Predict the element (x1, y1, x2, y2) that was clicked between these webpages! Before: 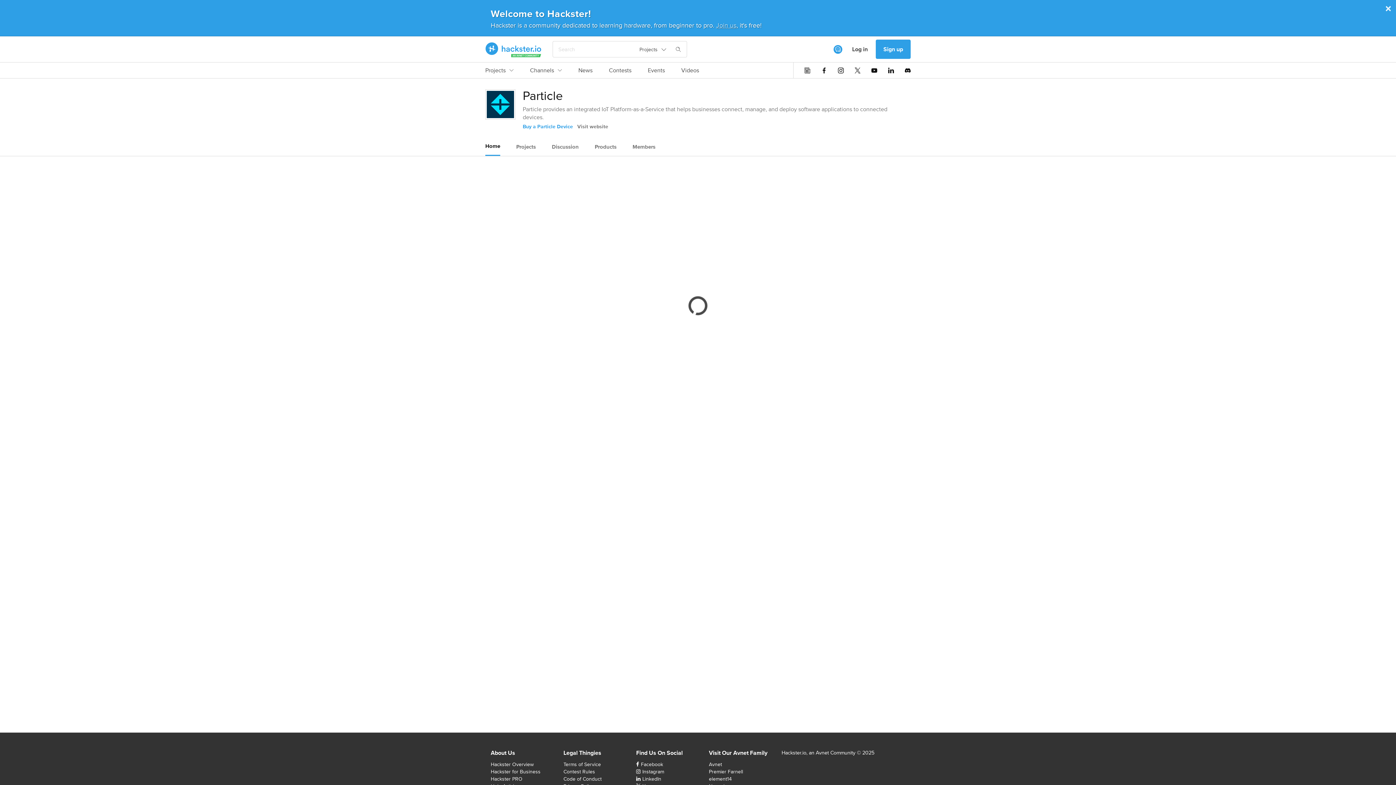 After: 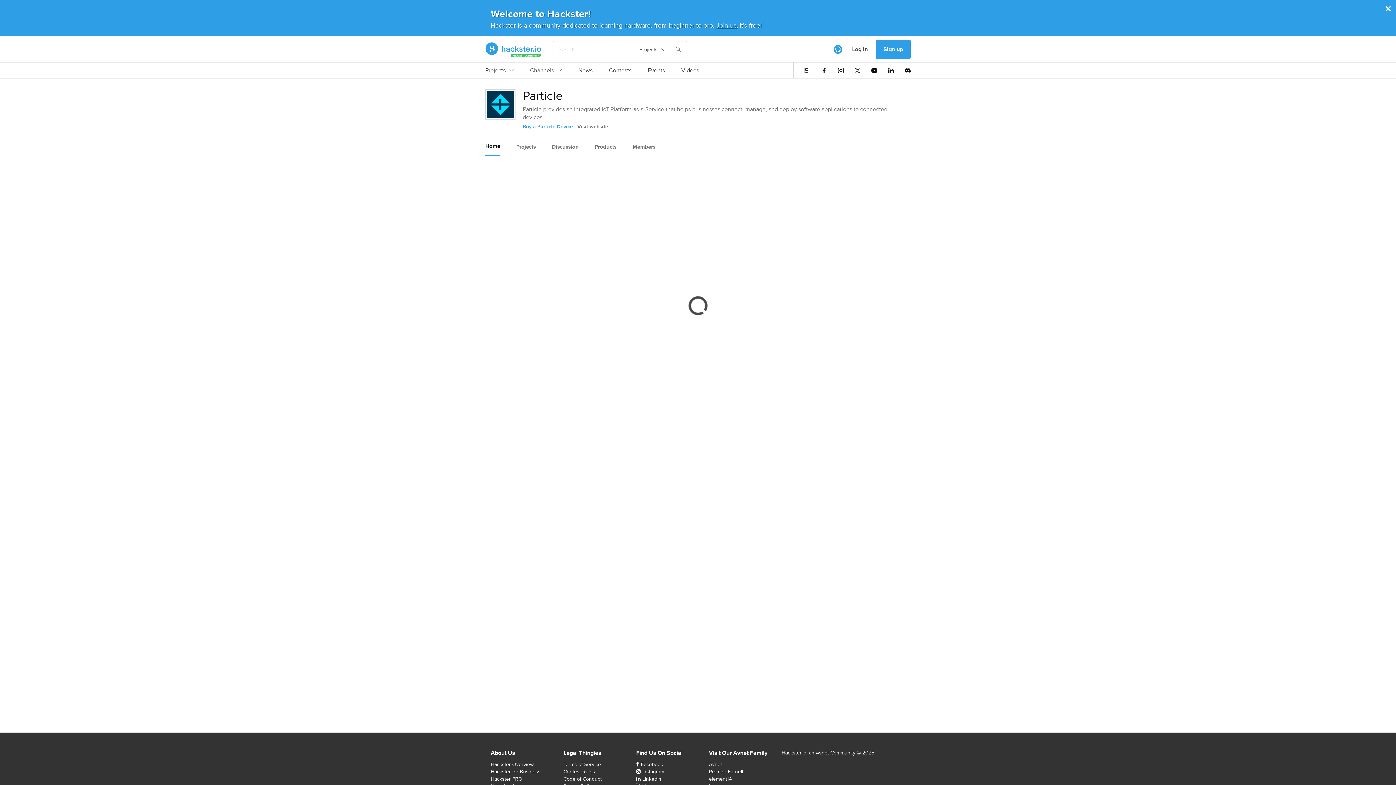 Action: bbox: (522, 122, 573, 130) label: Buy a Particle Device